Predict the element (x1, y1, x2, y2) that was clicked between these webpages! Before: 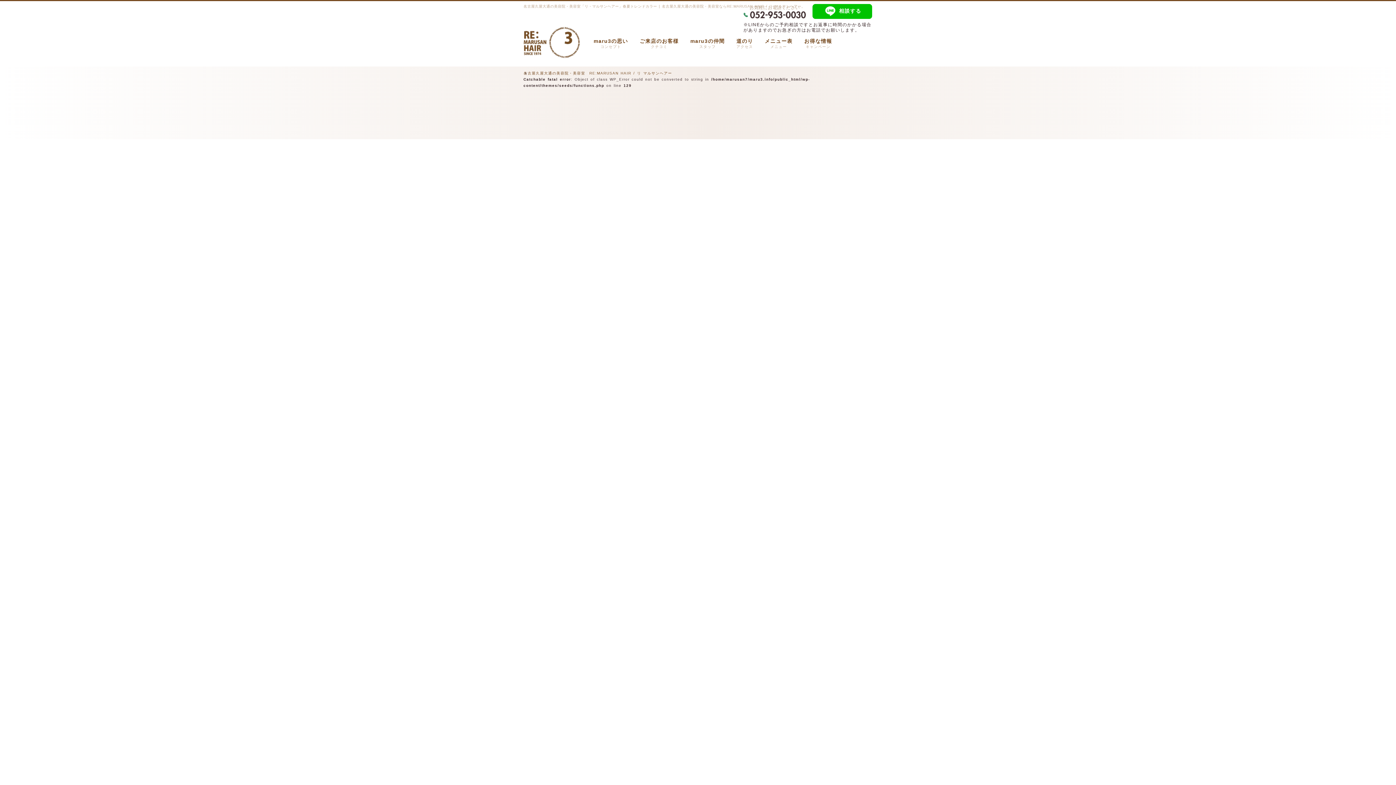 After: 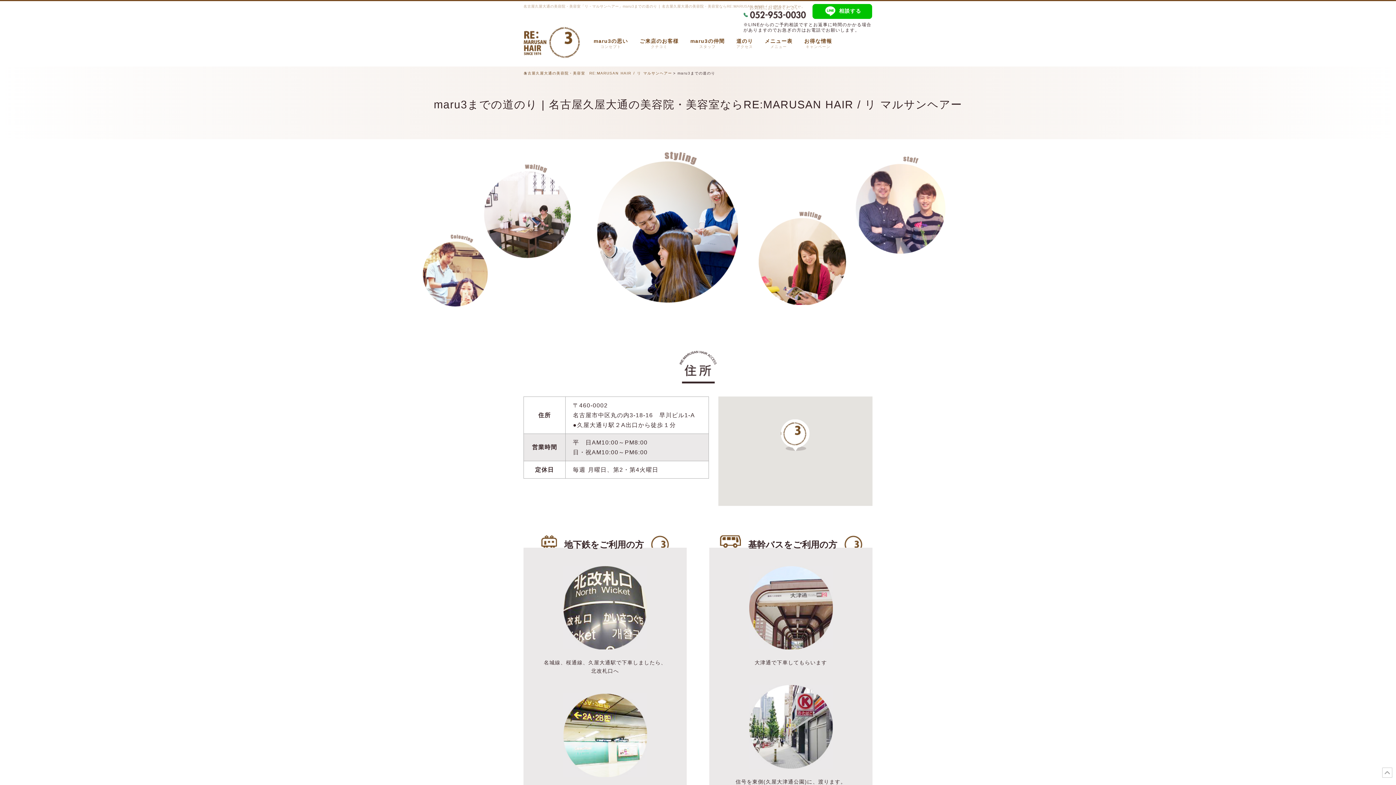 Action: label: 道のり
アクセス bbox: (736, 38, 753, 48)